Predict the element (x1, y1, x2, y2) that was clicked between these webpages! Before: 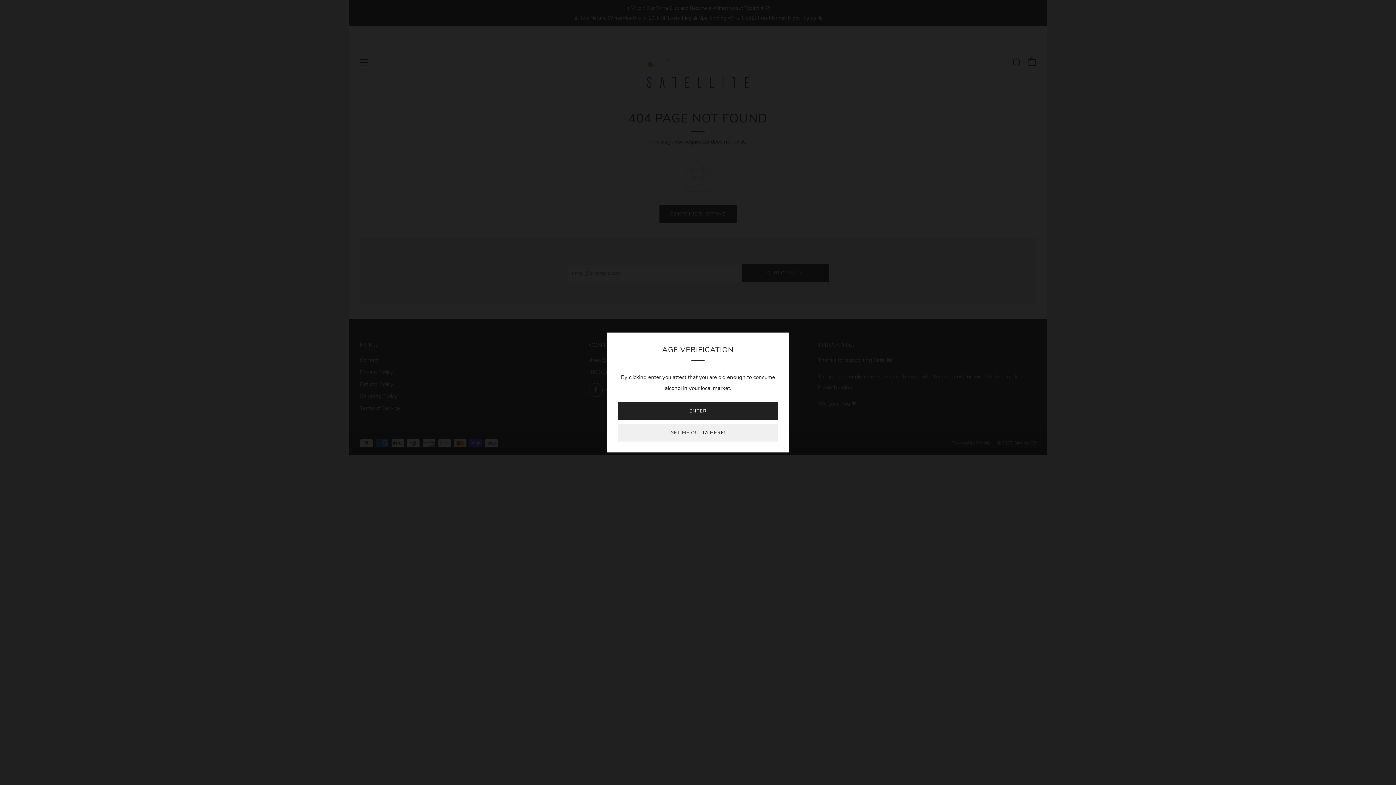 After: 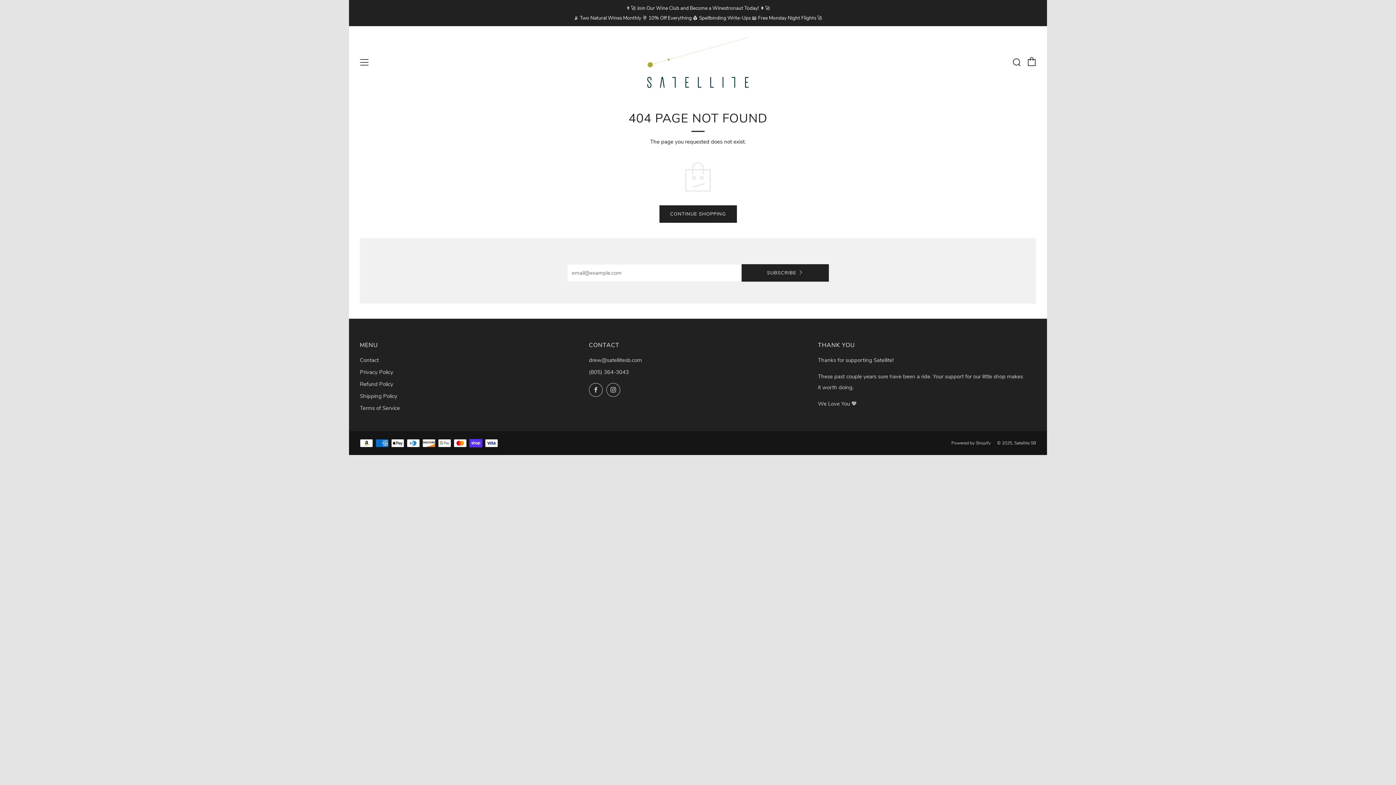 Action: bbox: (618, 402, 778, 420) label: ENTER